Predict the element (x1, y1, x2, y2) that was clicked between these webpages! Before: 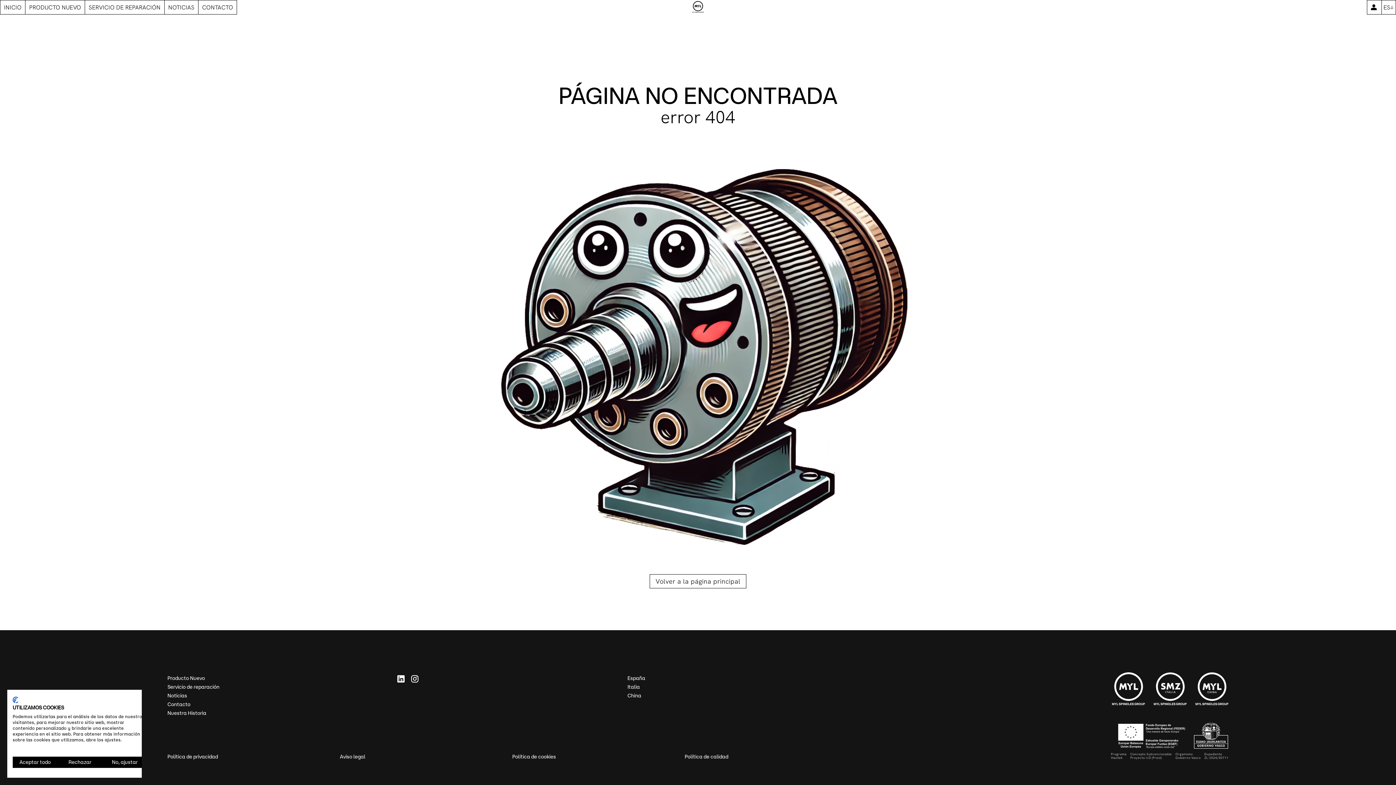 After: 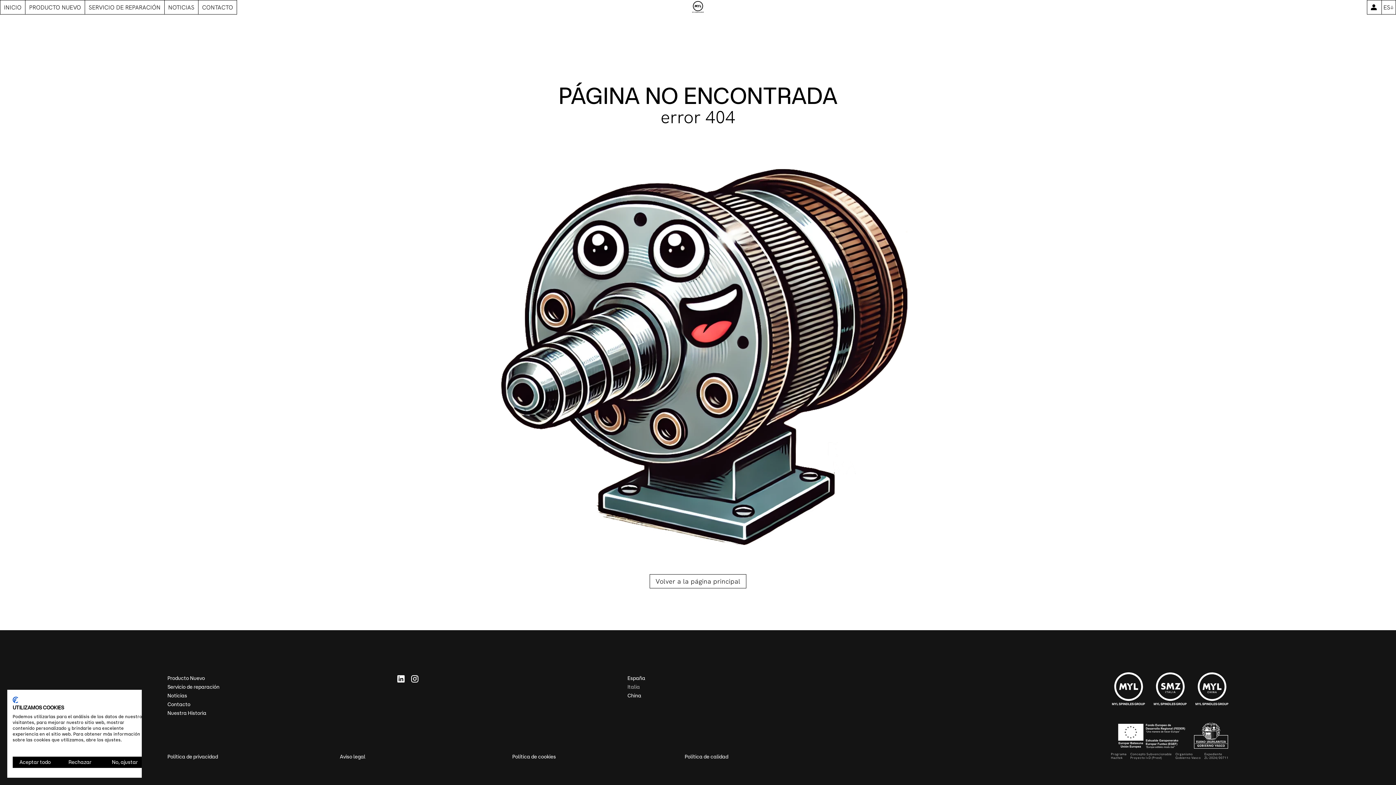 Action: bbox: (627, 684, 640, 690) label: Italia